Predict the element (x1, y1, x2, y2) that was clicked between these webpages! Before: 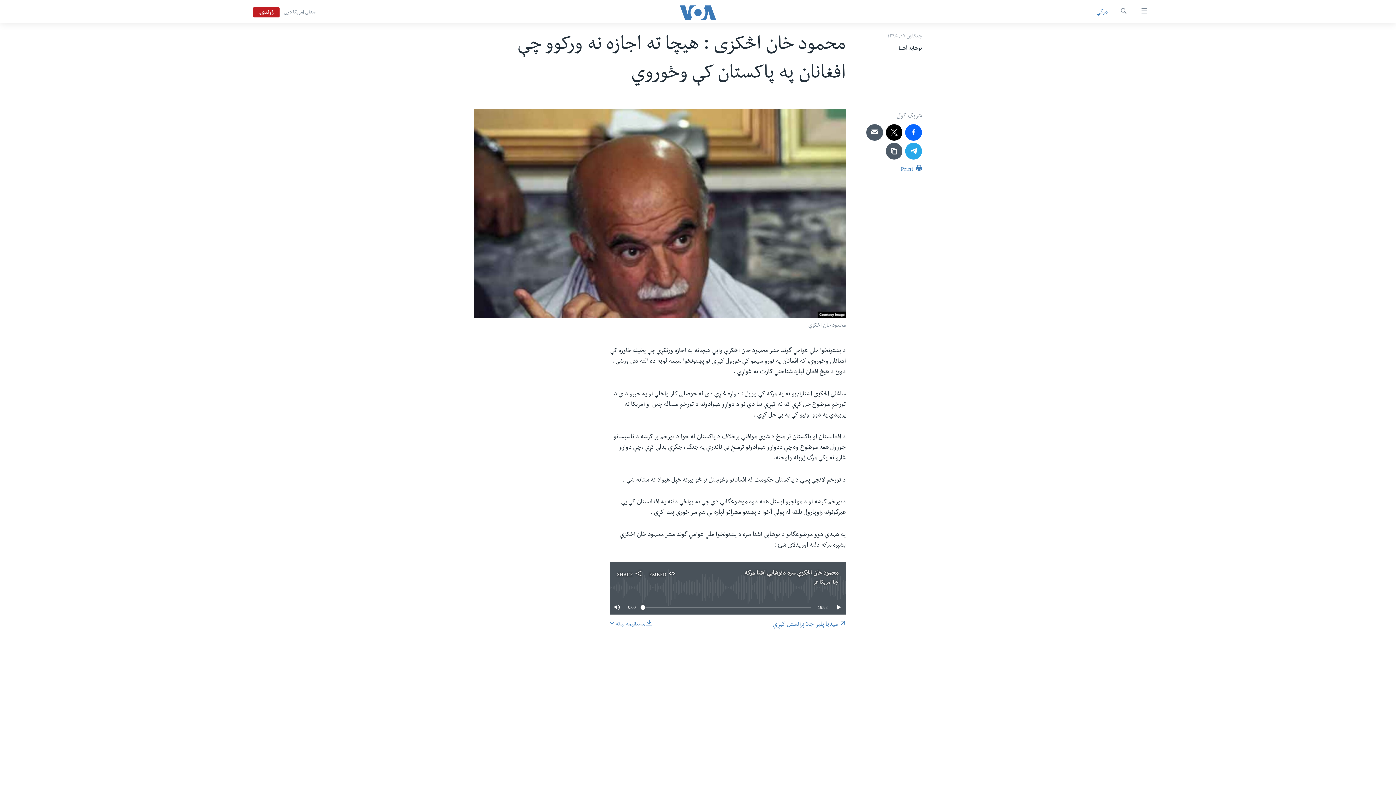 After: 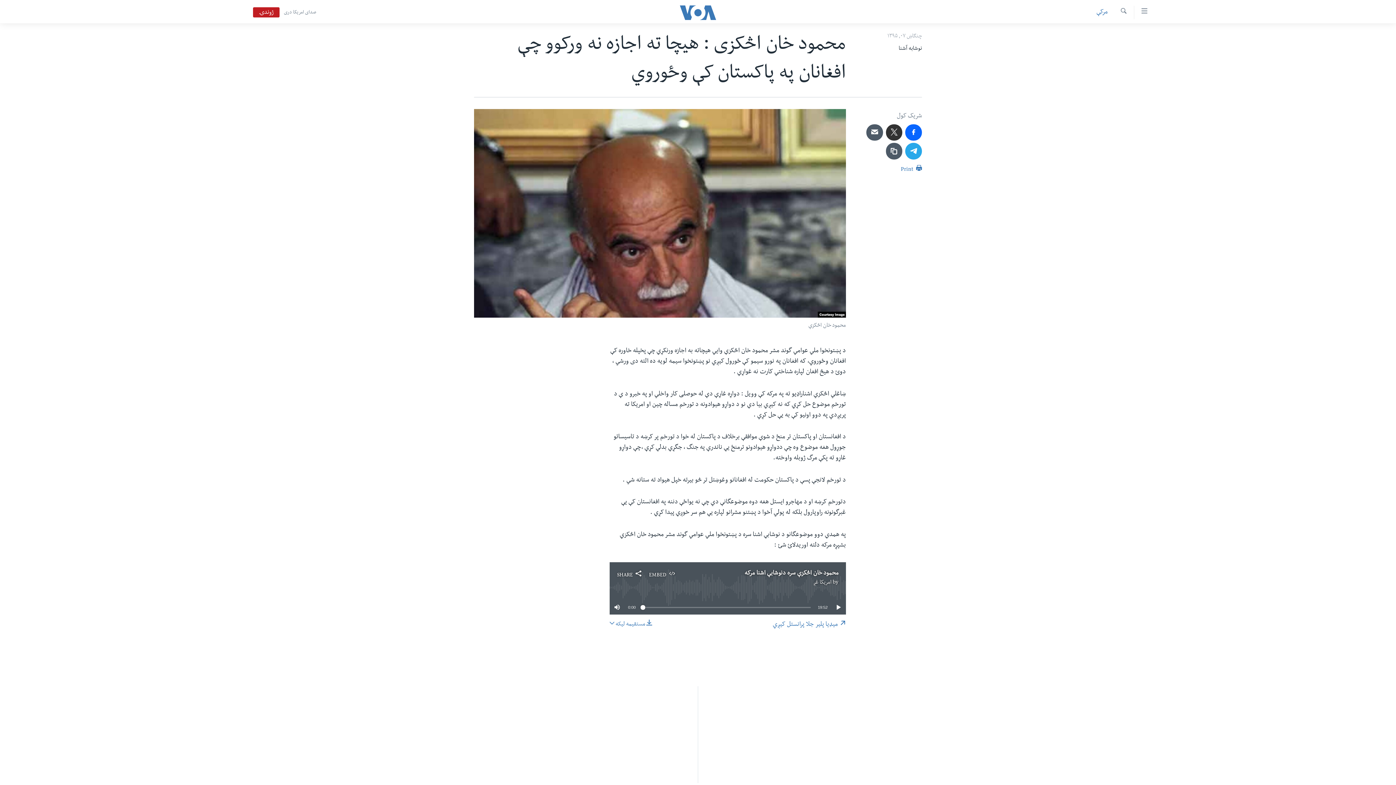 Action: bbox: (886, 124, 902, 140)